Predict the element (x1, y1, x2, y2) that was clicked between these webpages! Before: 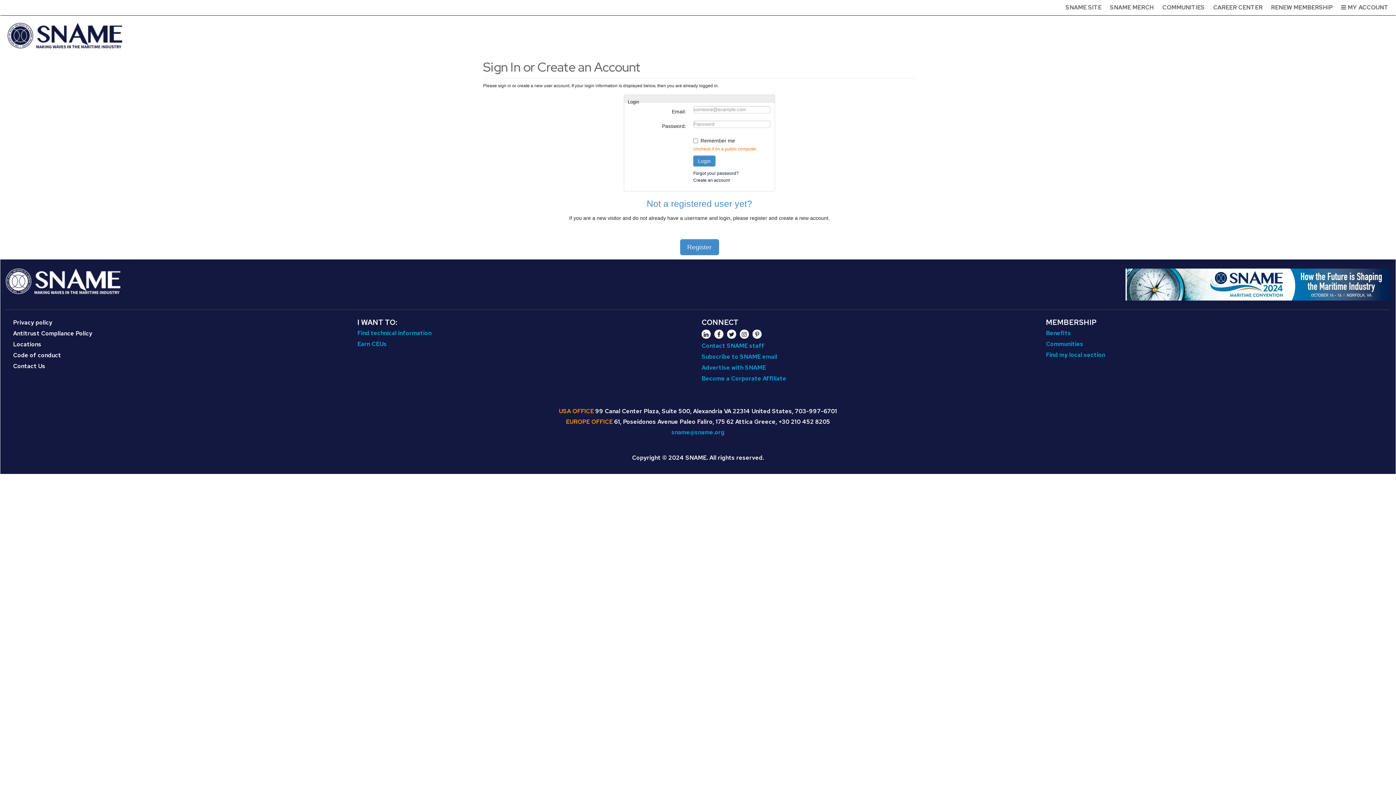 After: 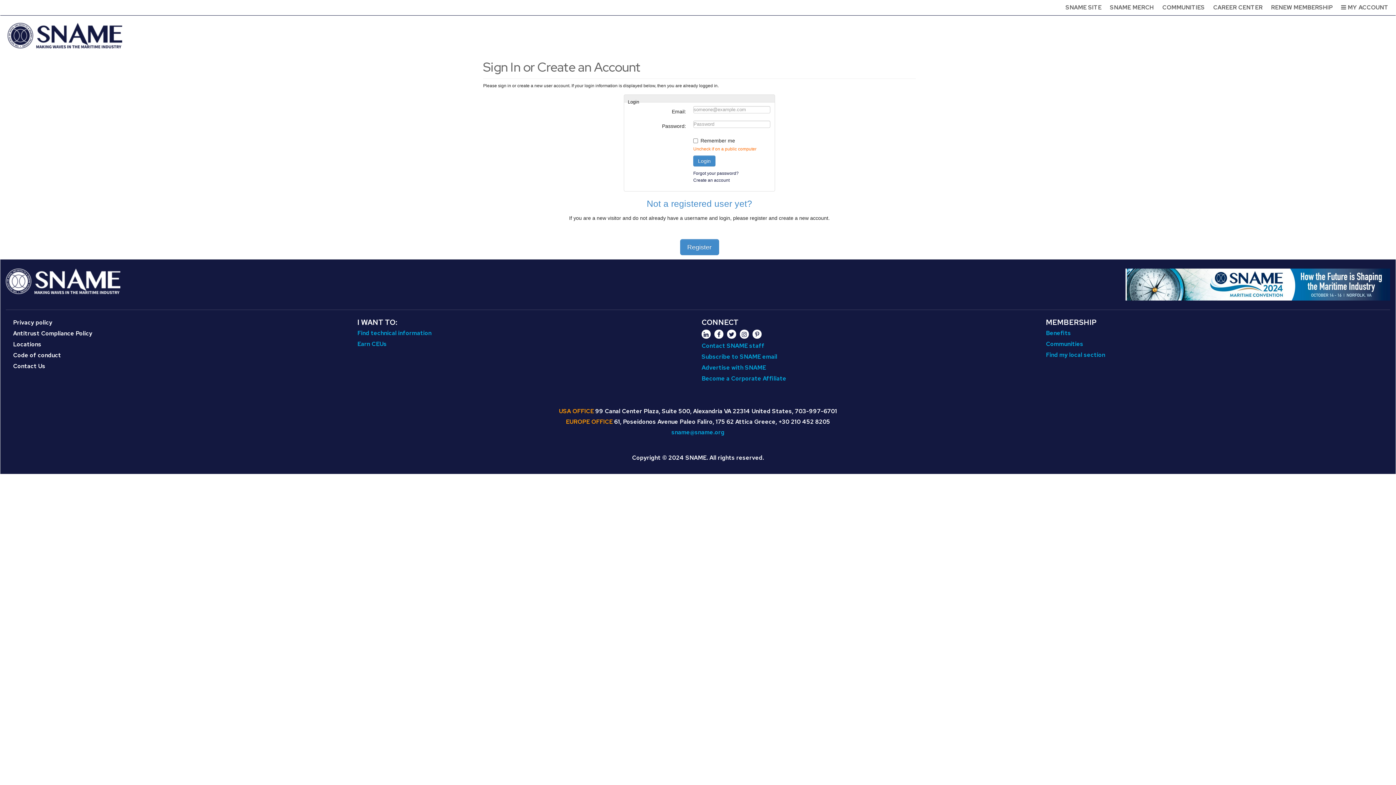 Action: label:  MY ACCOUNT bbox: (1341, 3, 1388, 11)